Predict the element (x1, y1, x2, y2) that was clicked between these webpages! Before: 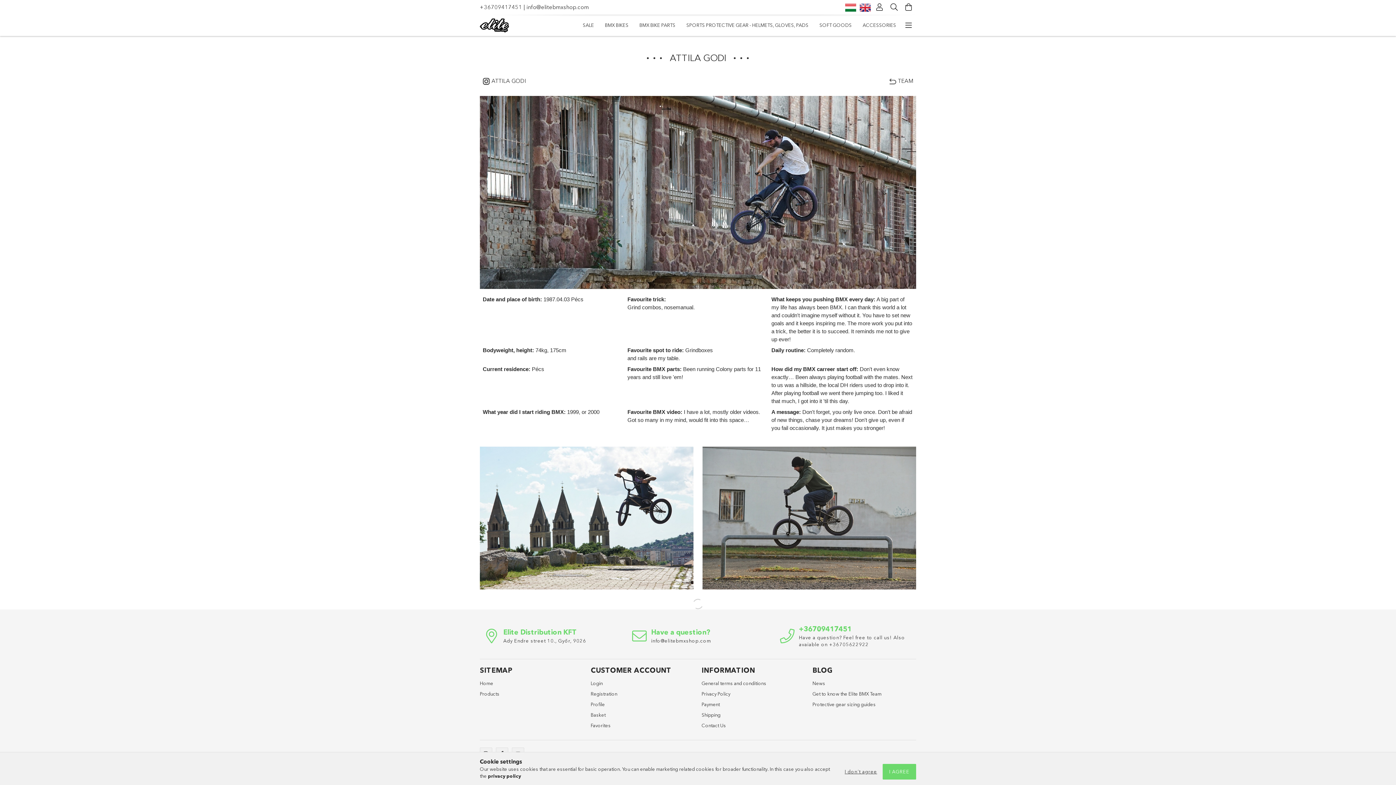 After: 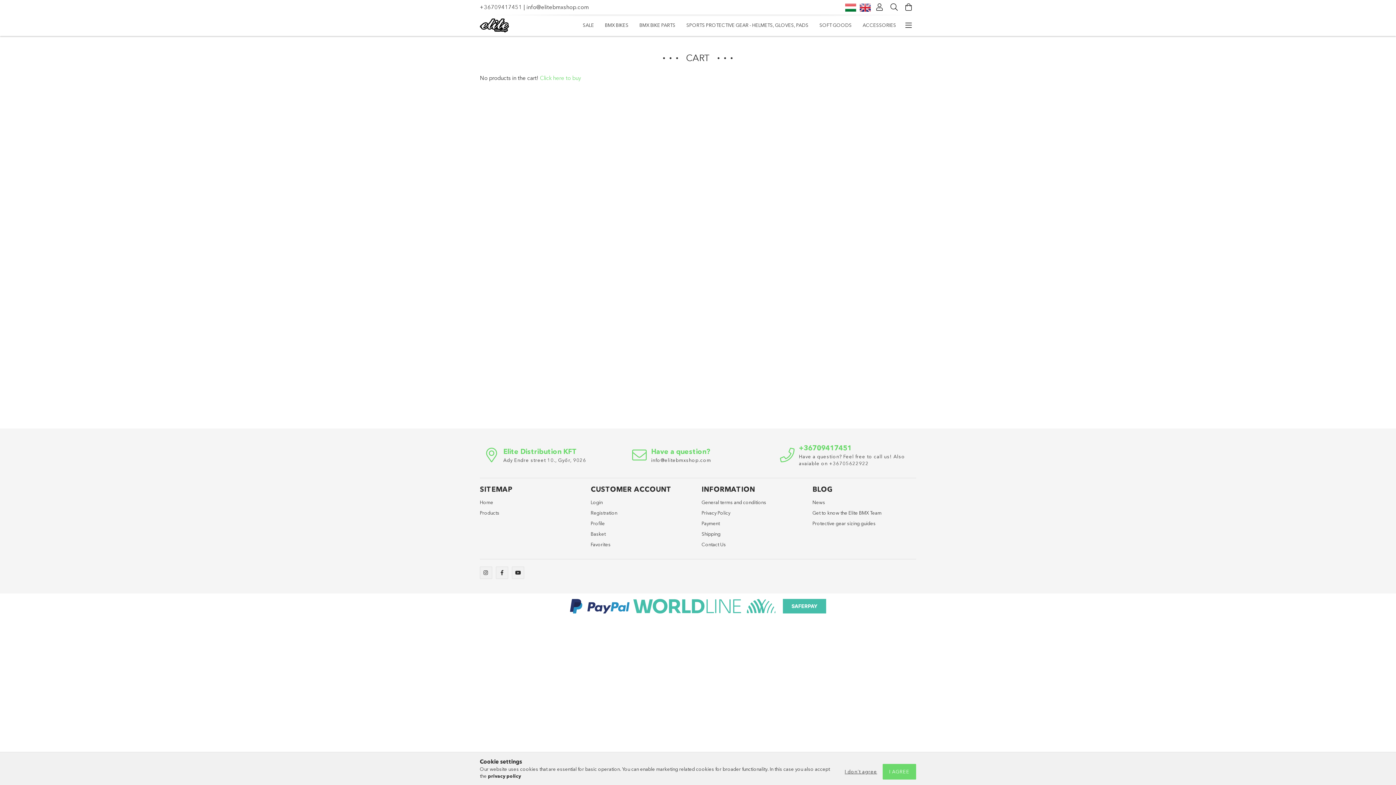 Action: bbox: (590, 711, 605, 718) label: Basket